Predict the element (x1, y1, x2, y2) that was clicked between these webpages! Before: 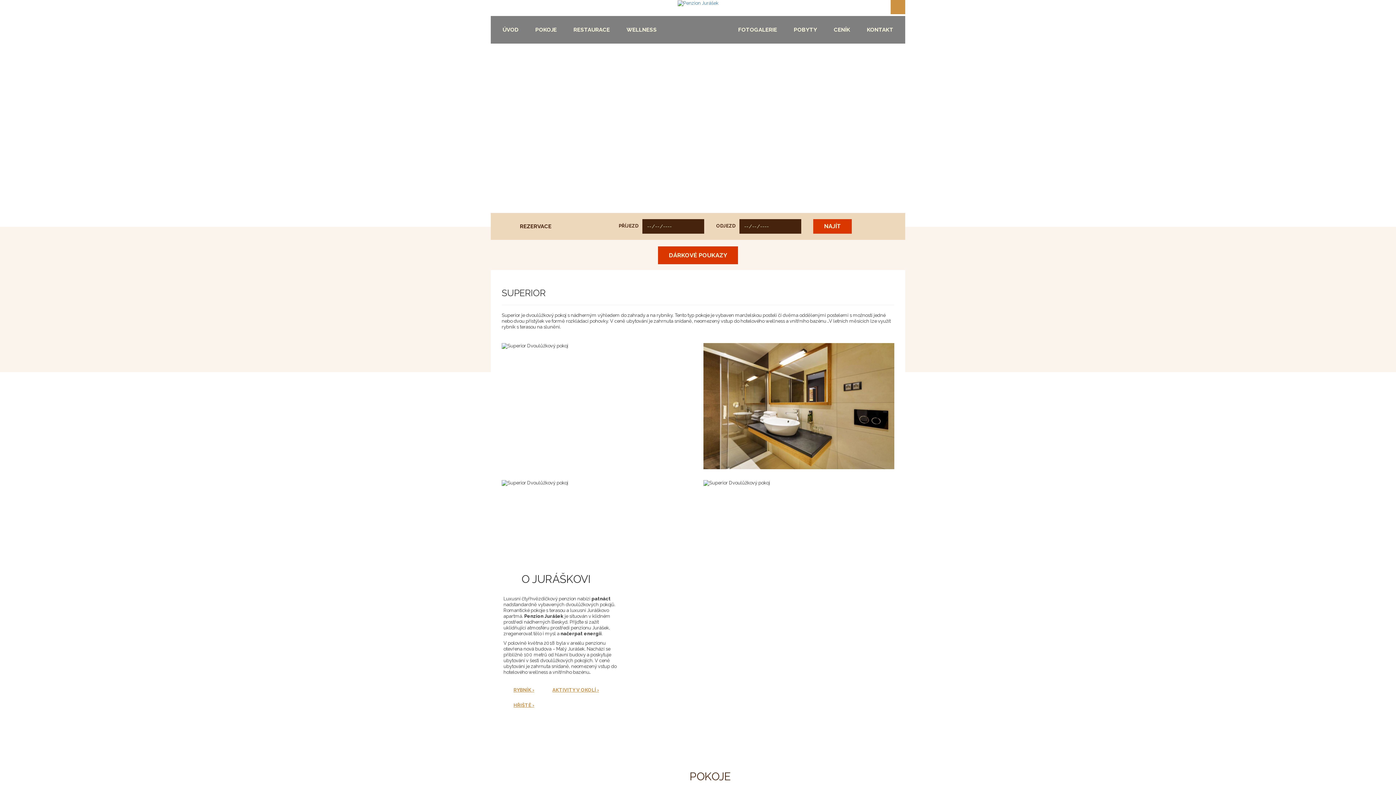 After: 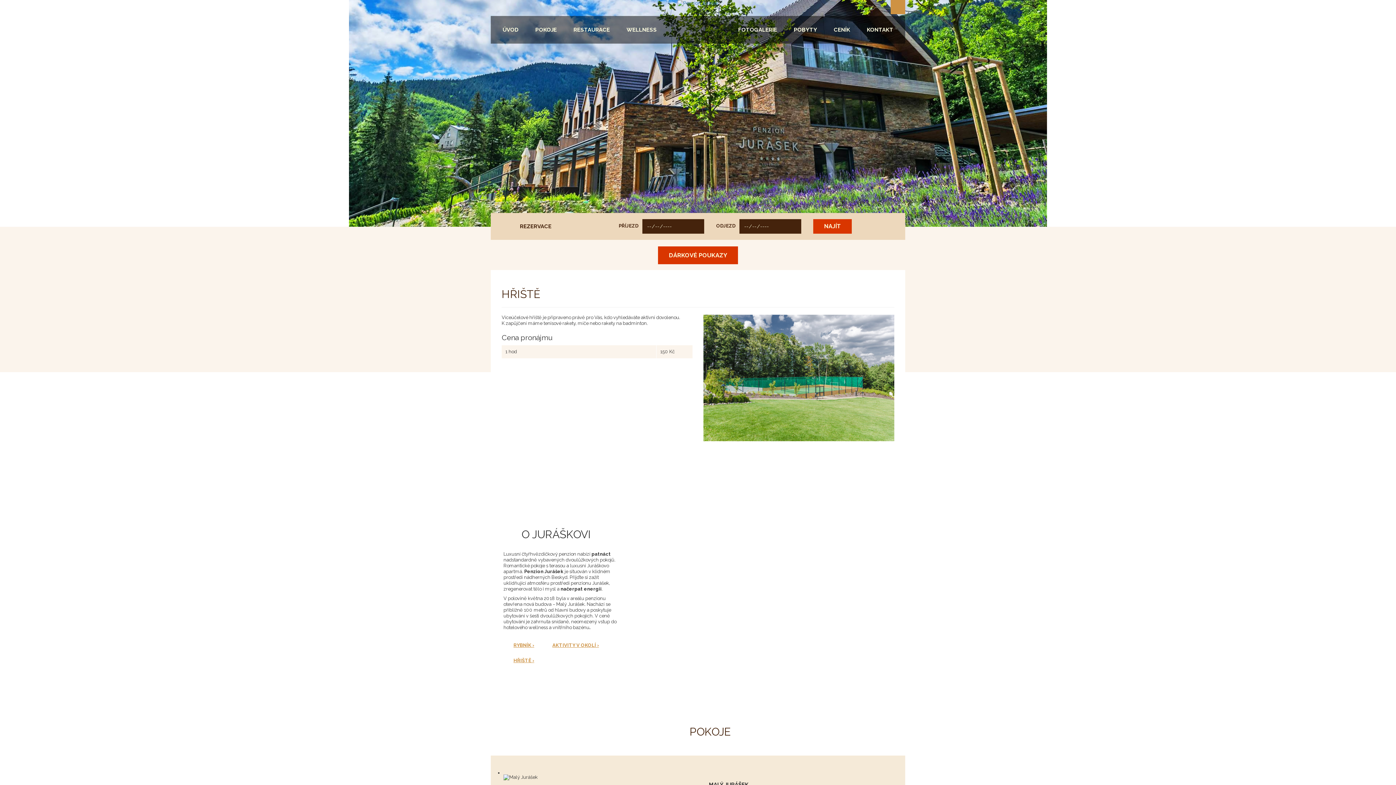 Action: label: HŘIŠTĚ › bbox: (513, 702, 534, 708)